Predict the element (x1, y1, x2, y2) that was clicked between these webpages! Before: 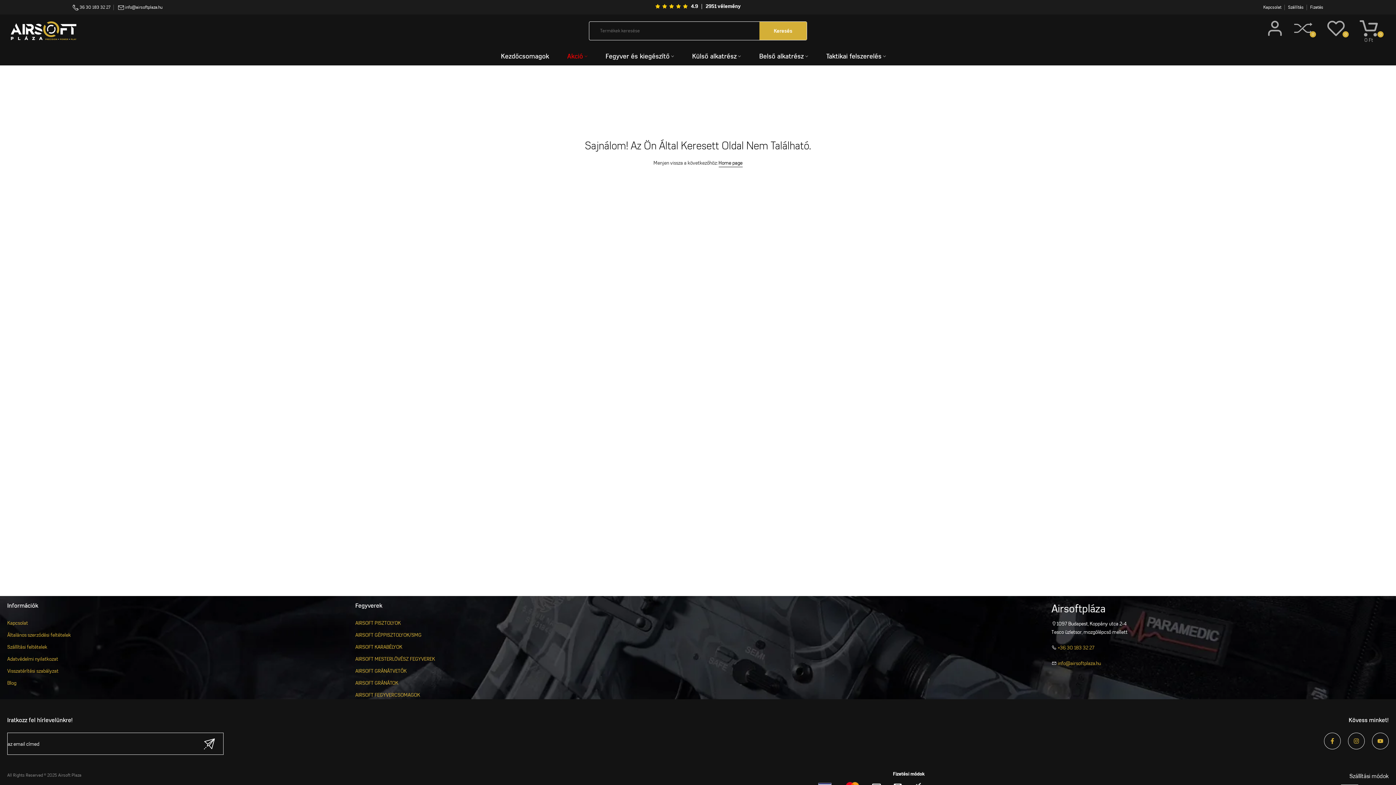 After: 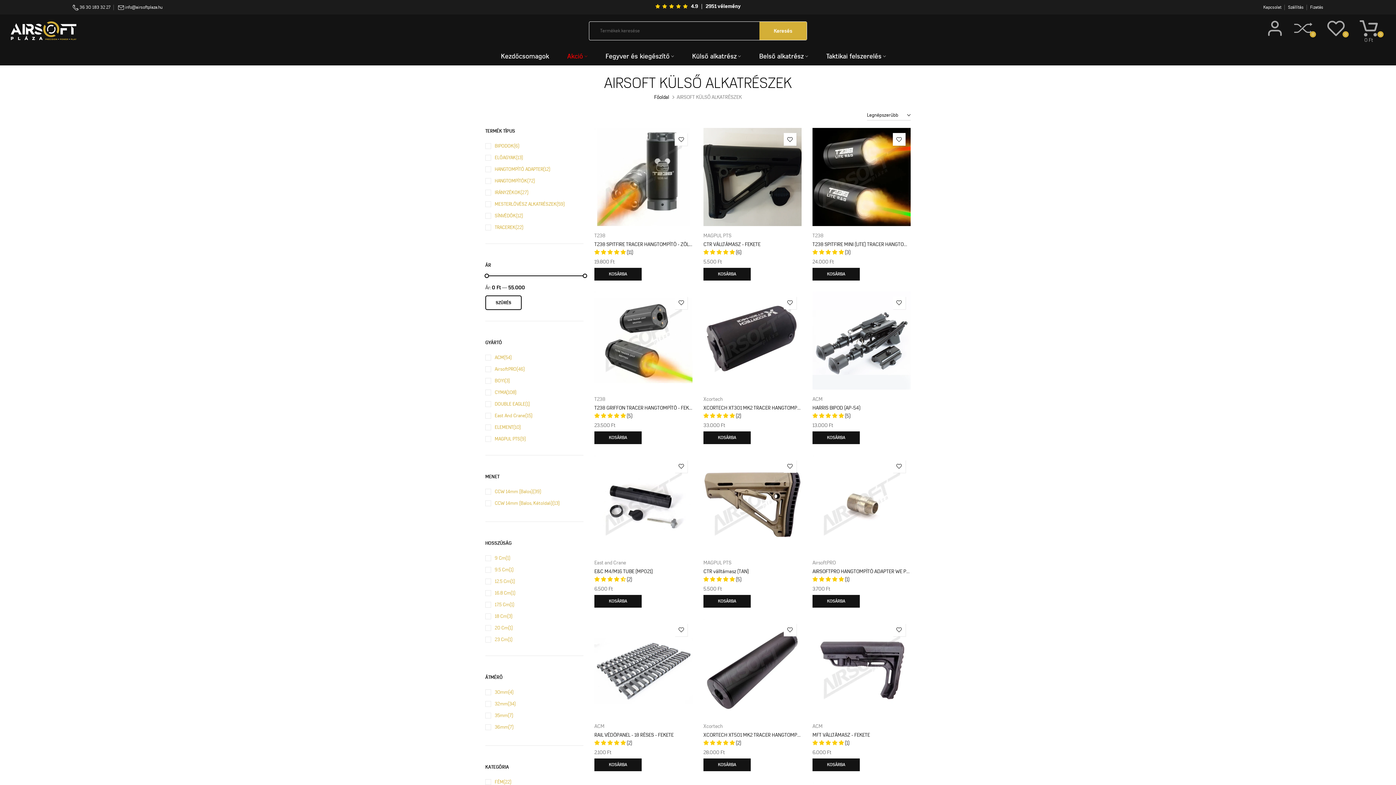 Action: bbox: (683, 51, 750, 61) label: Külső alkatrész